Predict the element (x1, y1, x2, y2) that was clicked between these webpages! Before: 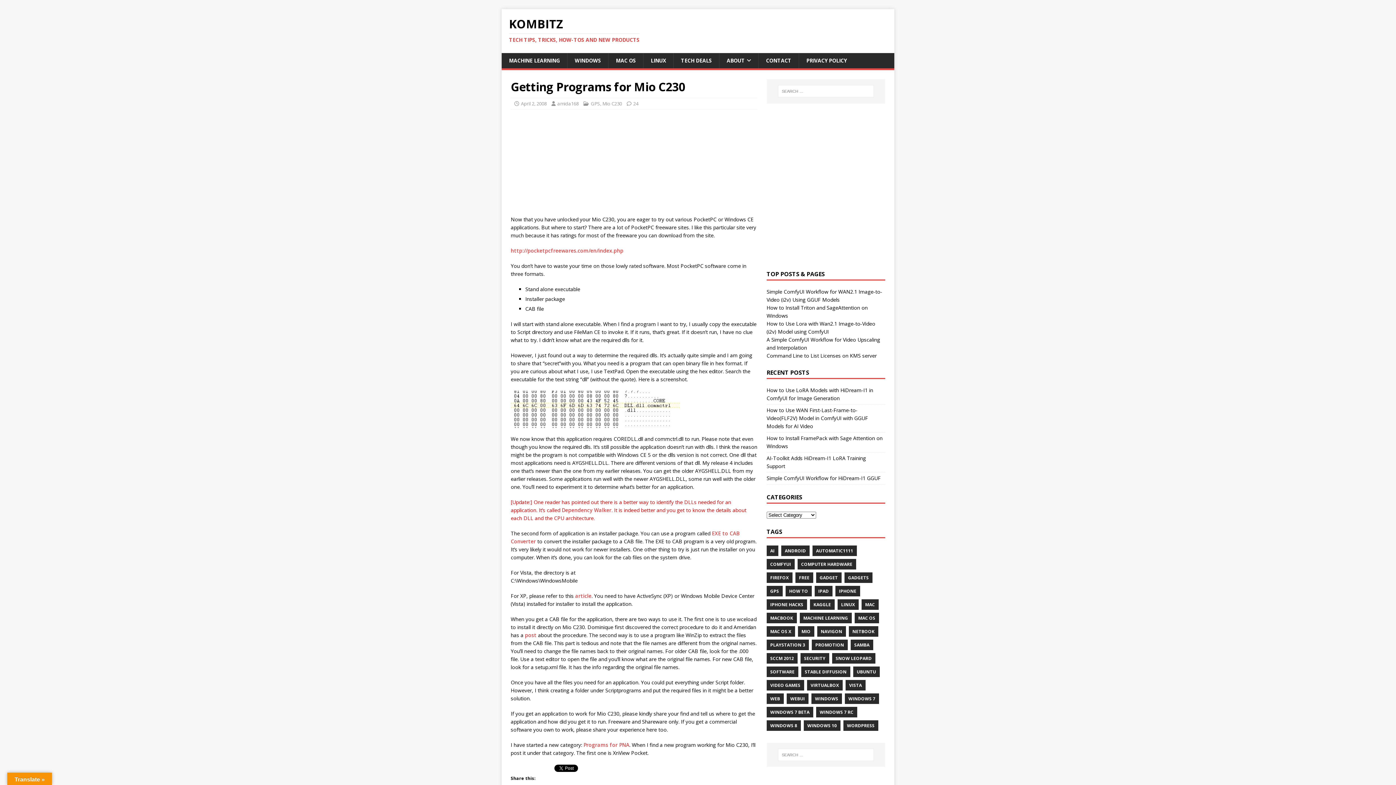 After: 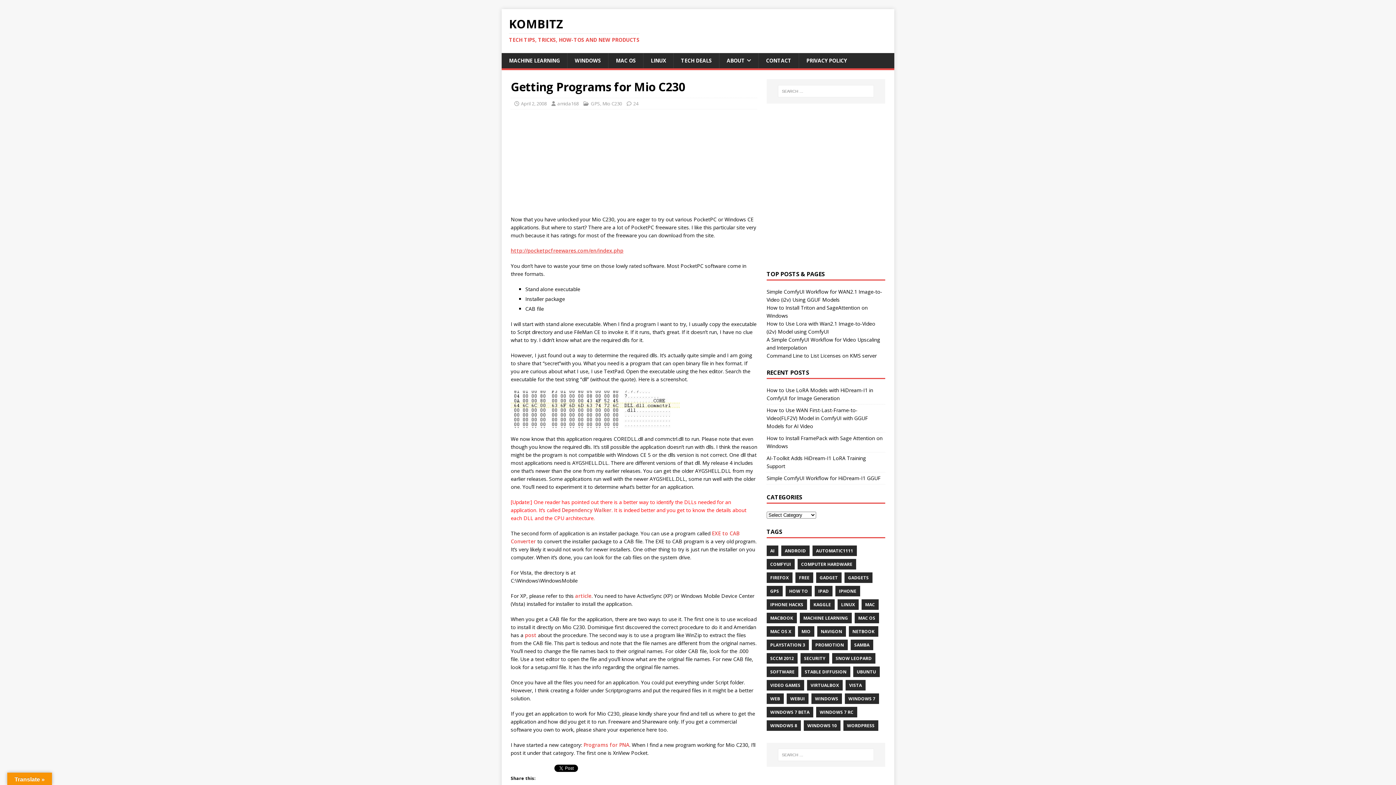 Action: label: http://pocketpcfreewares.com/en/index.php bbox: (510, 247, 623, 254)